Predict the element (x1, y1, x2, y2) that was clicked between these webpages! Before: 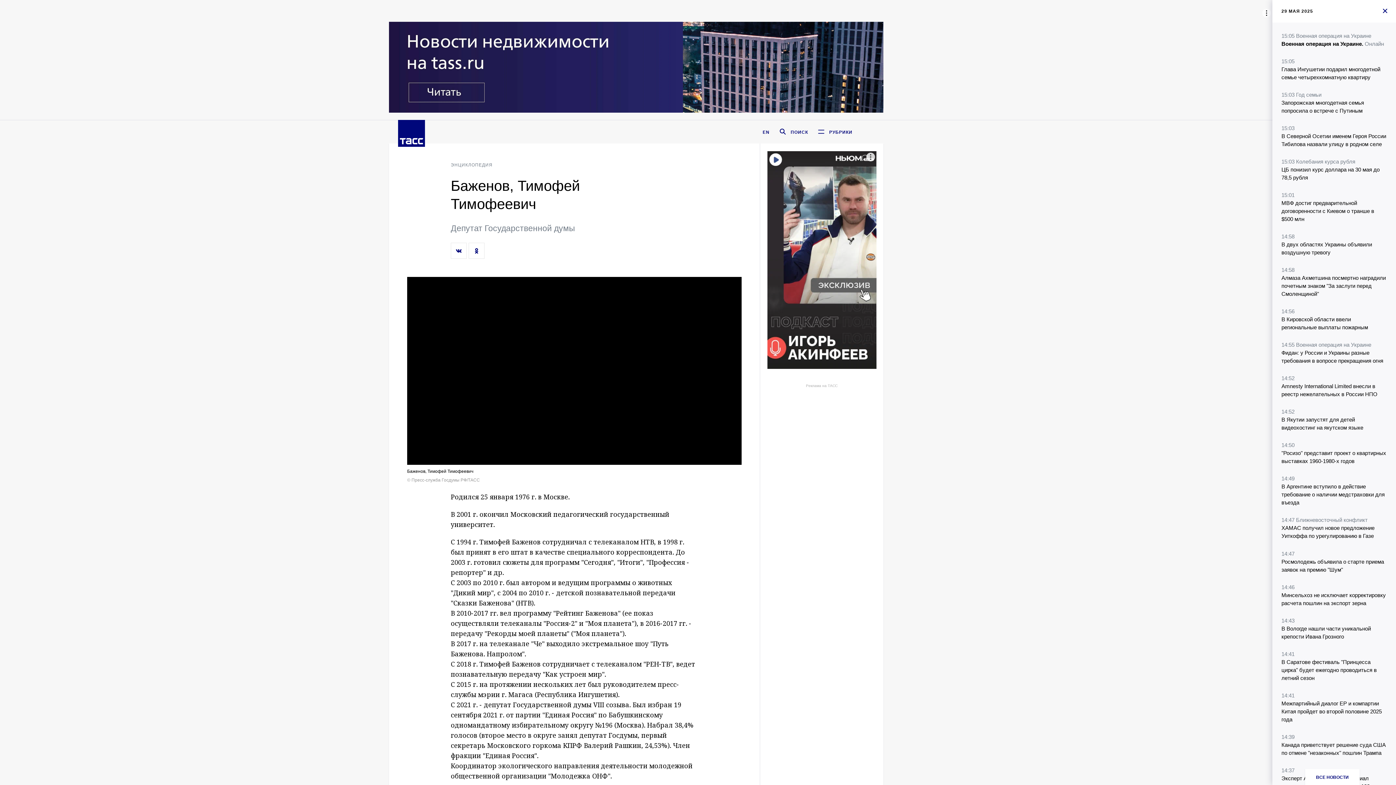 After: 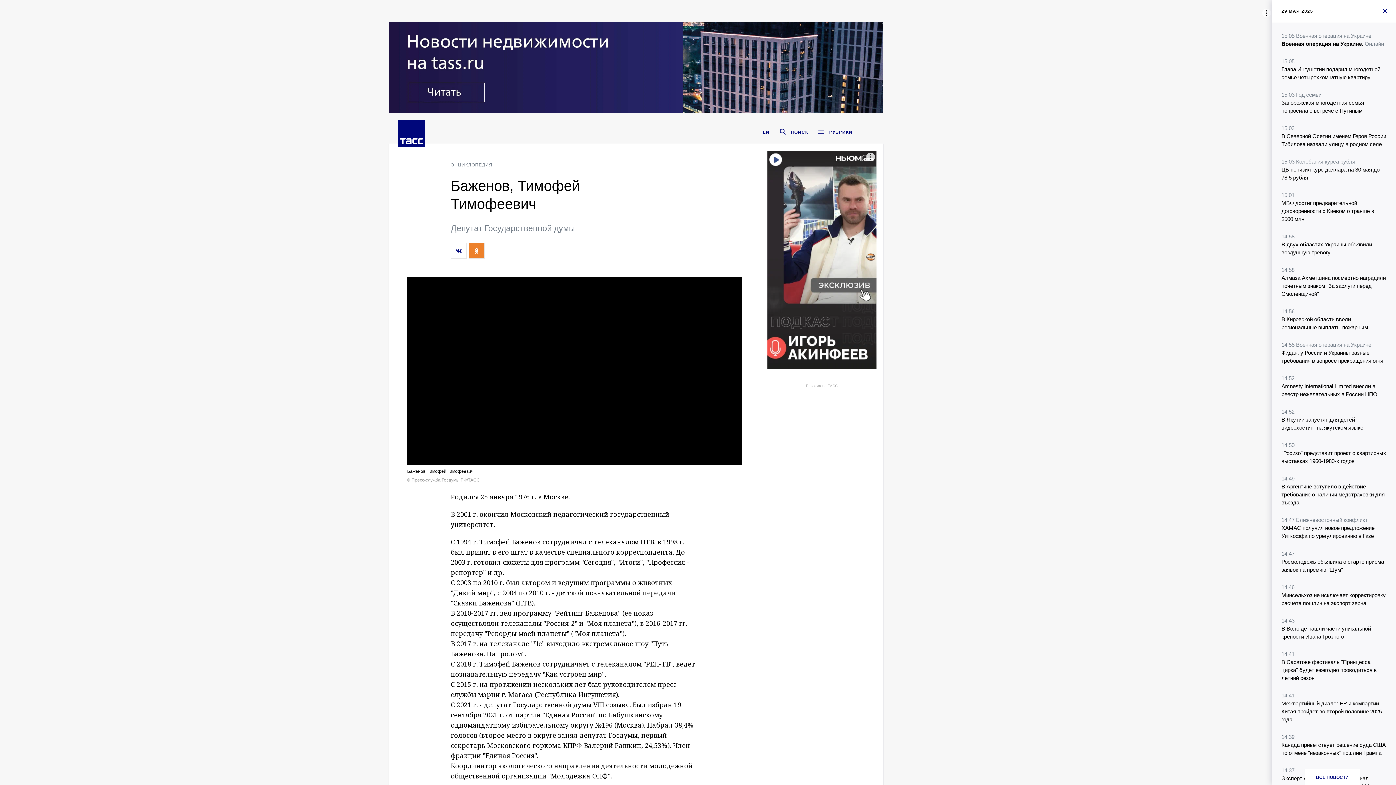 Action: bbox: (468, 242, 484, 258)